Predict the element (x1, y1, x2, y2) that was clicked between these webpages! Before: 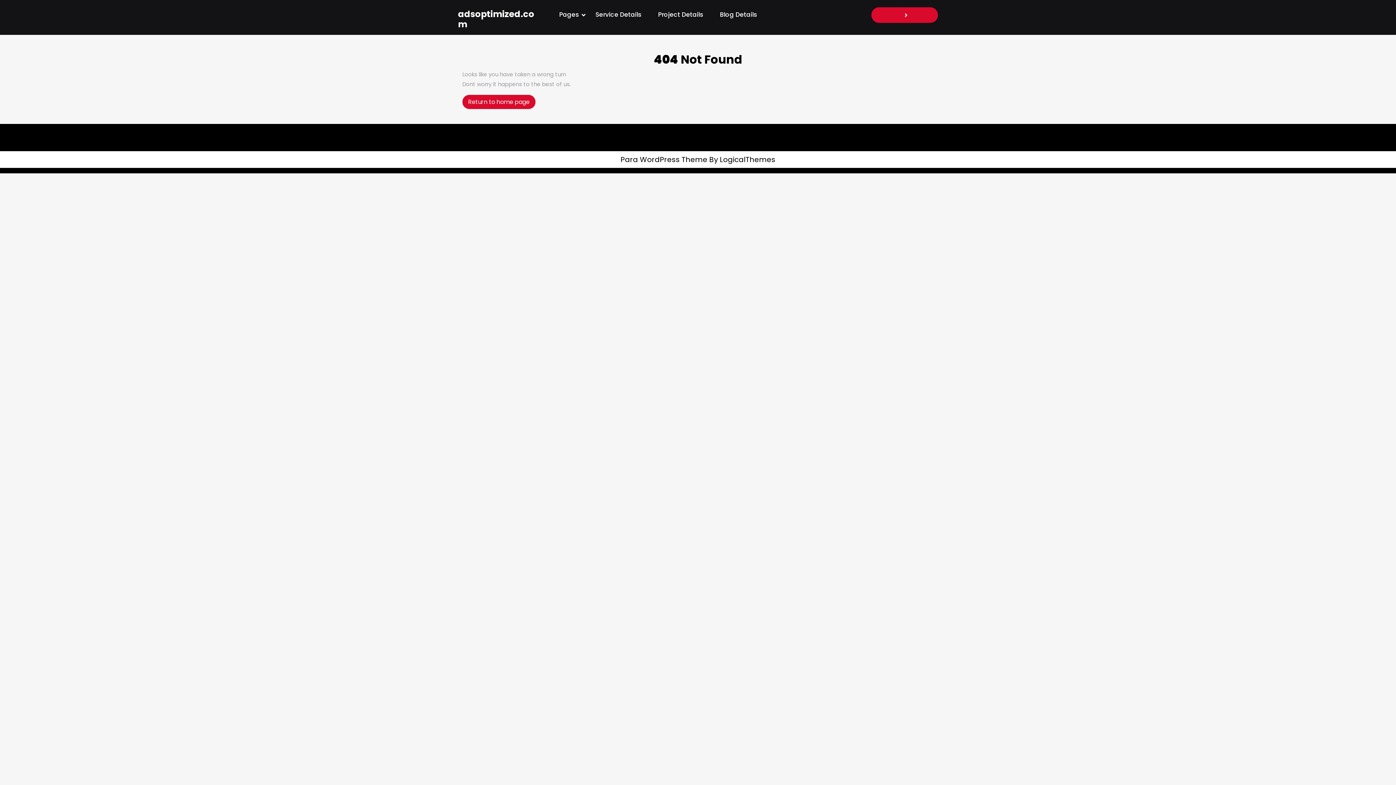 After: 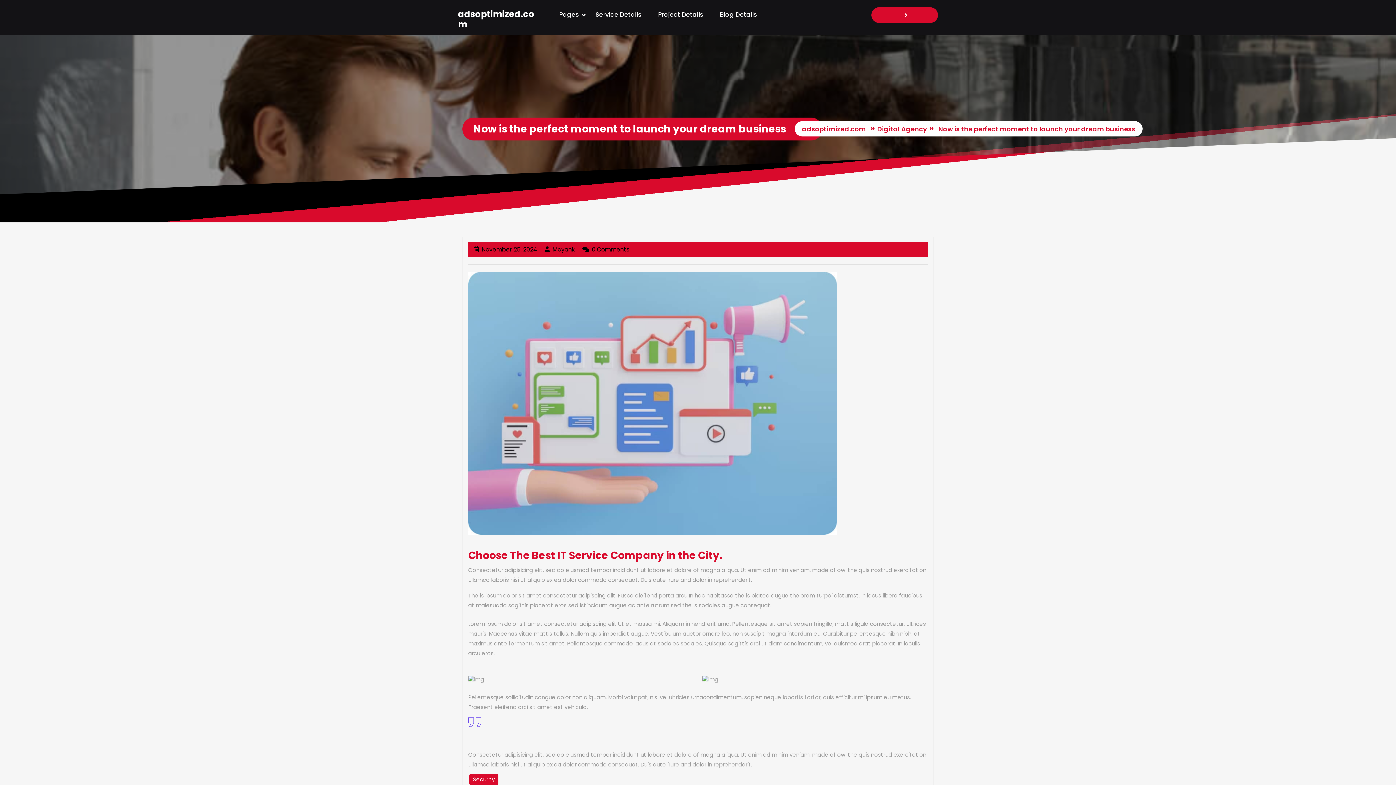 Action: label: Blog Details bbox: (714, 9, 762, 20)